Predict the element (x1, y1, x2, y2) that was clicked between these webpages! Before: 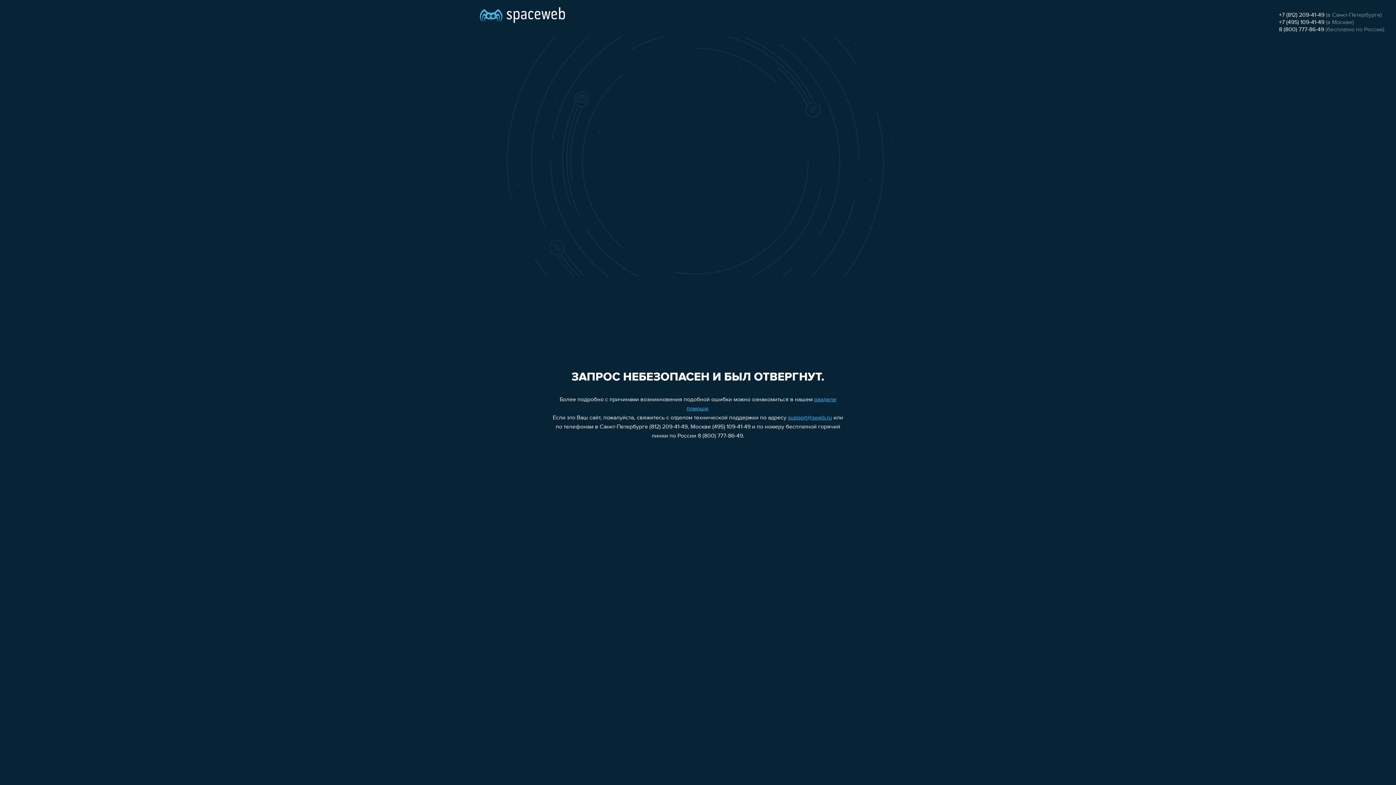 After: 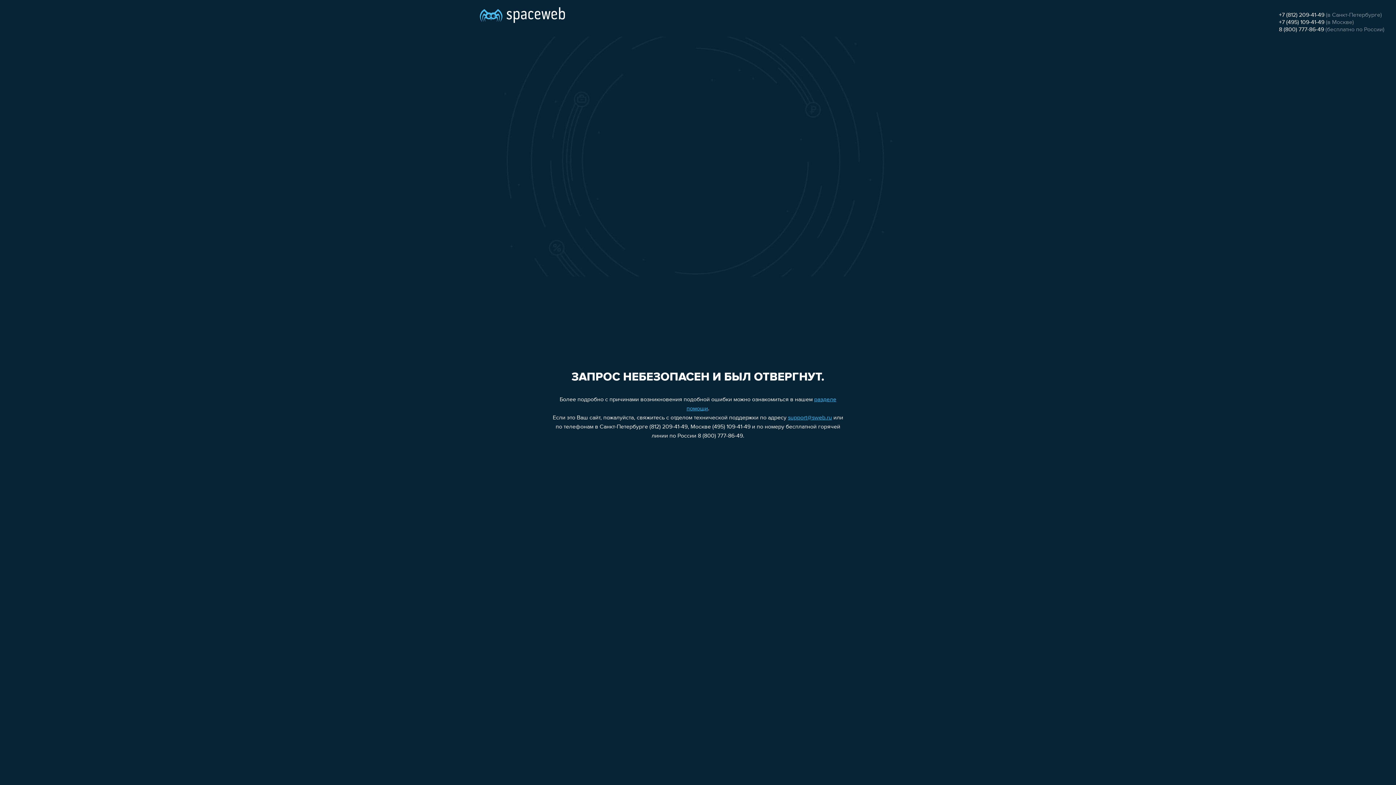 Action: bbox: (1279, 19, 1324, 25) label: +7 (495) 109-41-49